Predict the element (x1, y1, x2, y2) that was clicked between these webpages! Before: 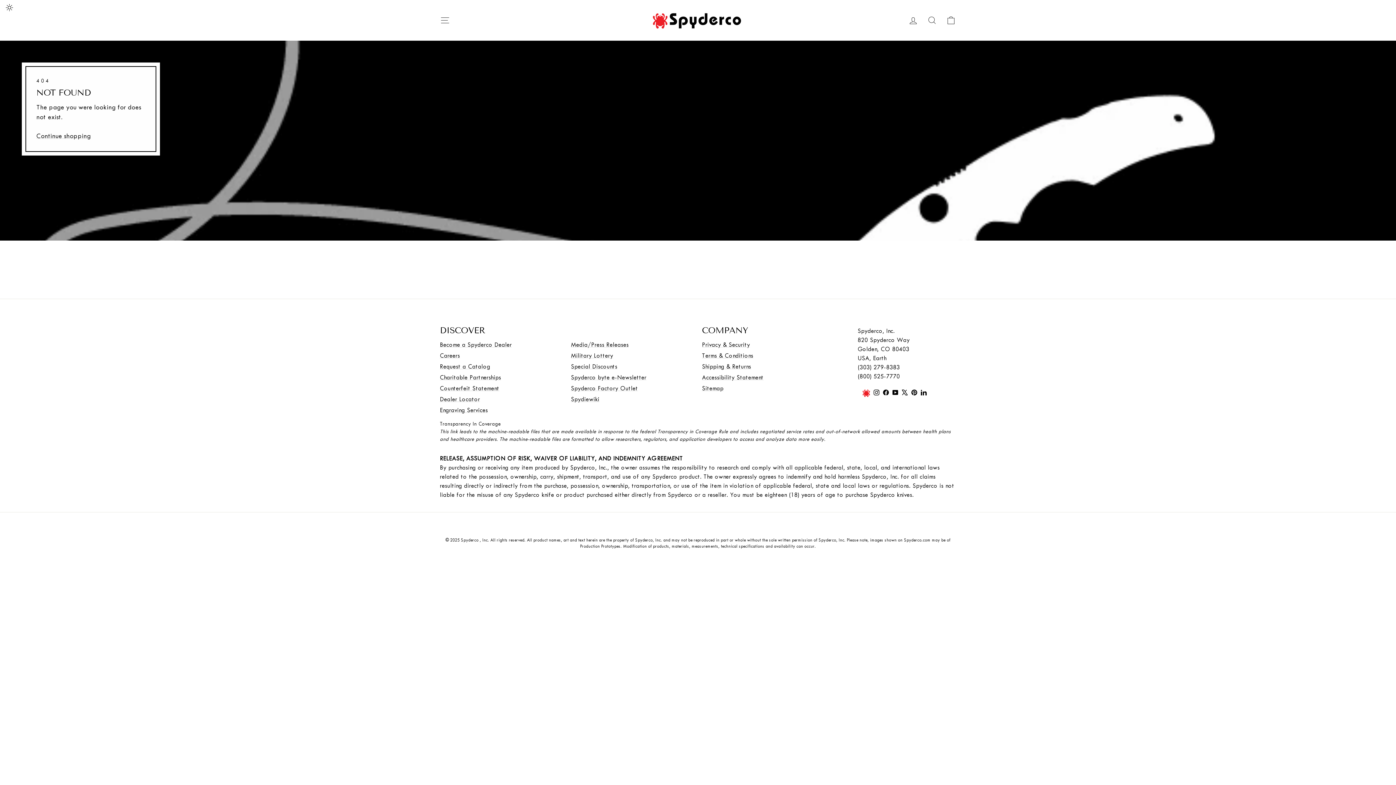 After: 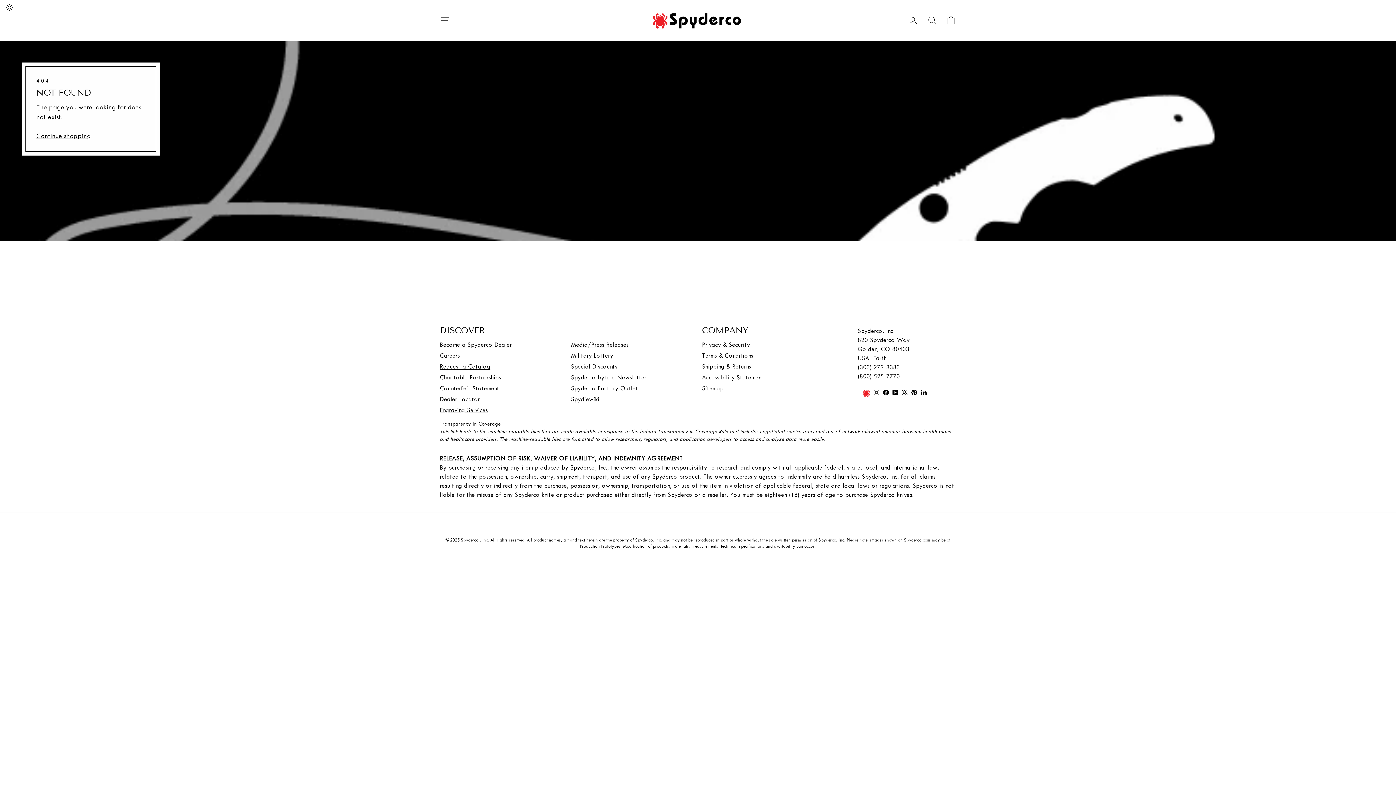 Action: label: Request a Catalog bbox: (440, 363, 490, 370)